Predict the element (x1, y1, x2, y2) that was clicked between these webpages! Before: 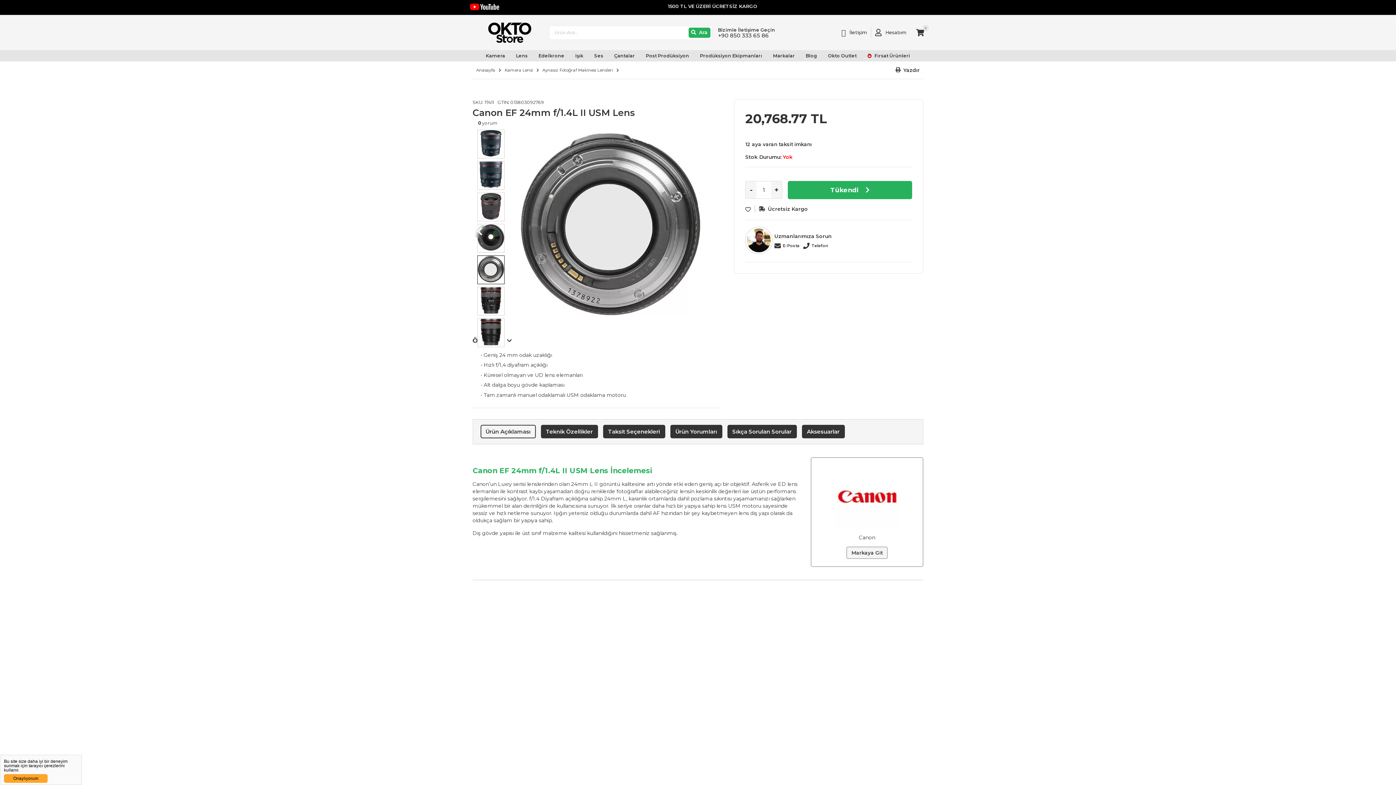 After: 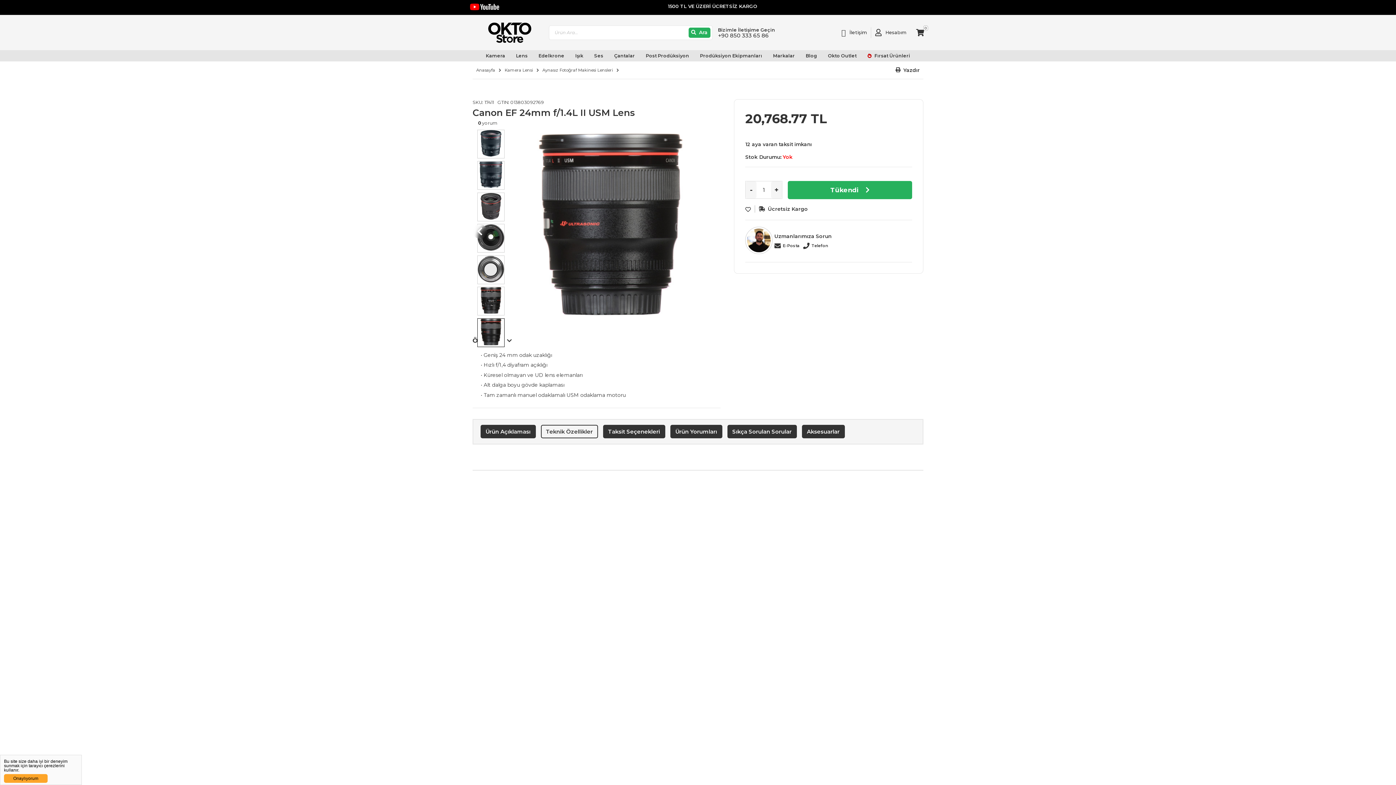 Action: bbox: (540, 425, 598, 438) label: Teknik Özellikler